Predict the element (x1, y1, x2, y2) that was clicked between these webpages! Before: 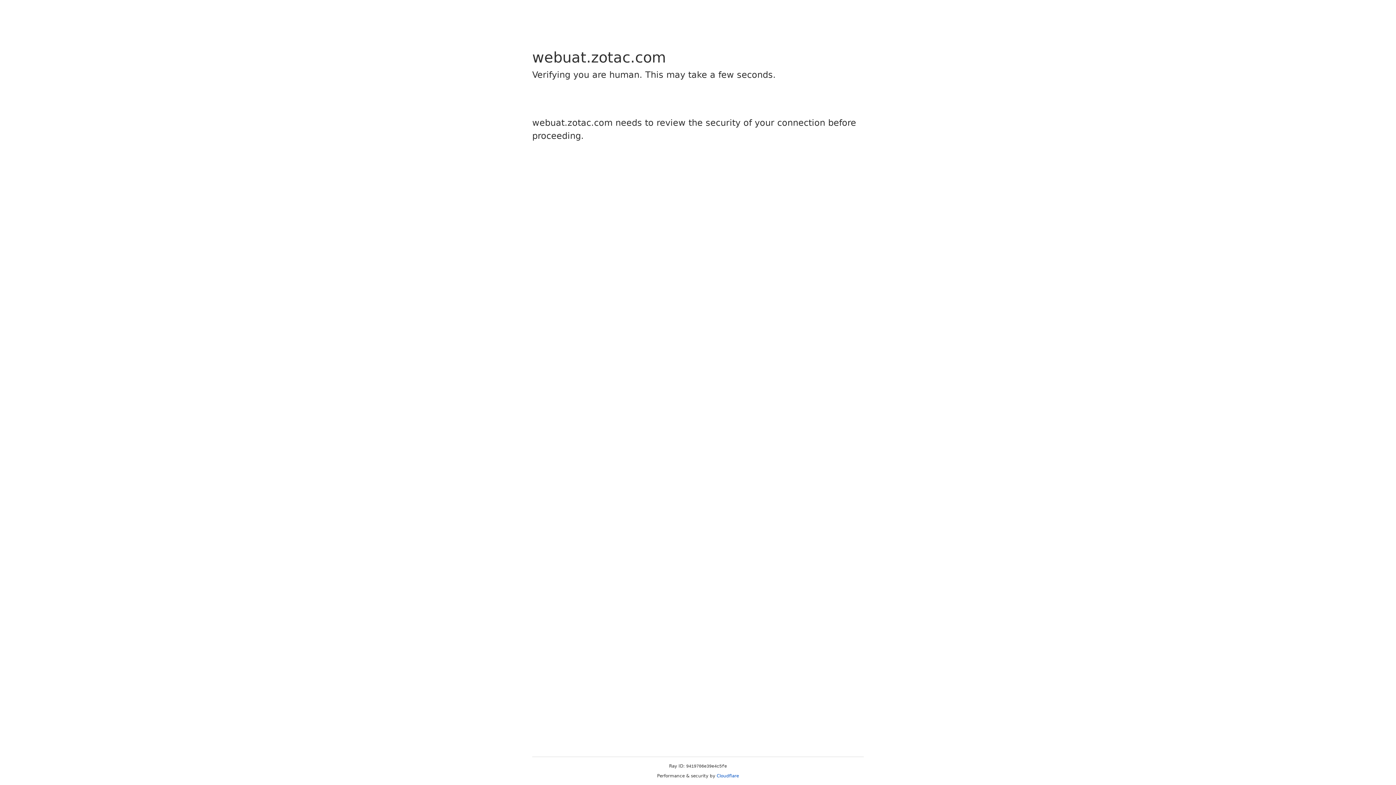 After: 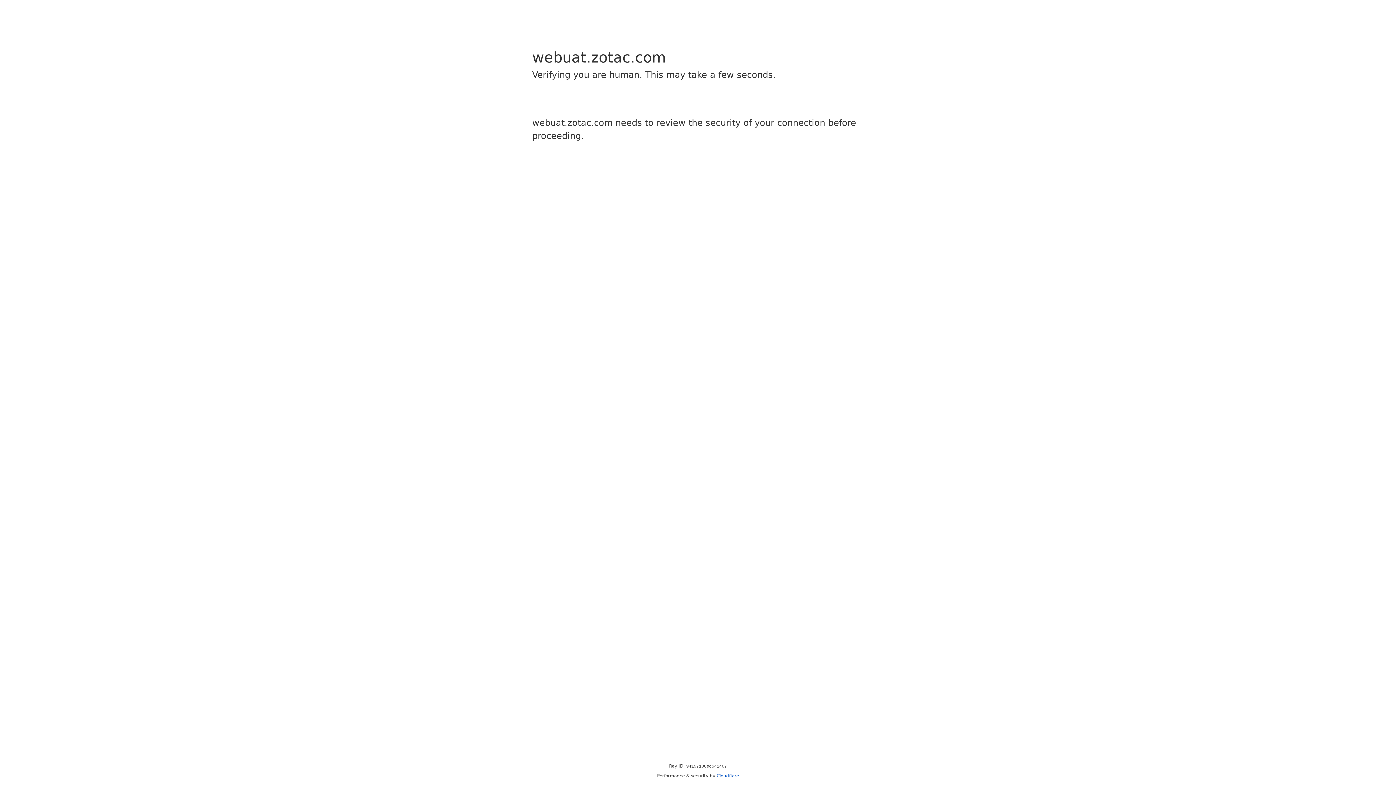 Action: bbox: (716, 773, 739, 778) label: Cloudflare